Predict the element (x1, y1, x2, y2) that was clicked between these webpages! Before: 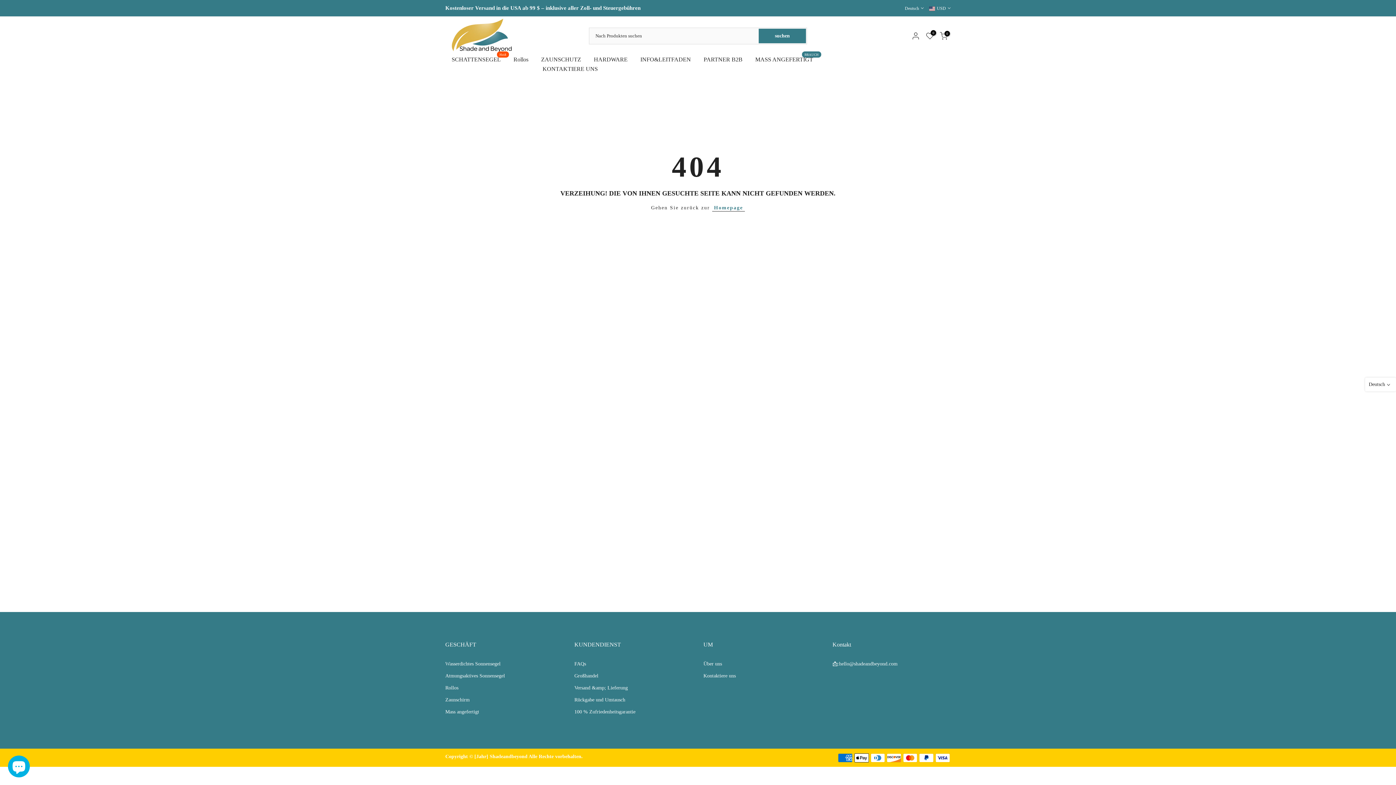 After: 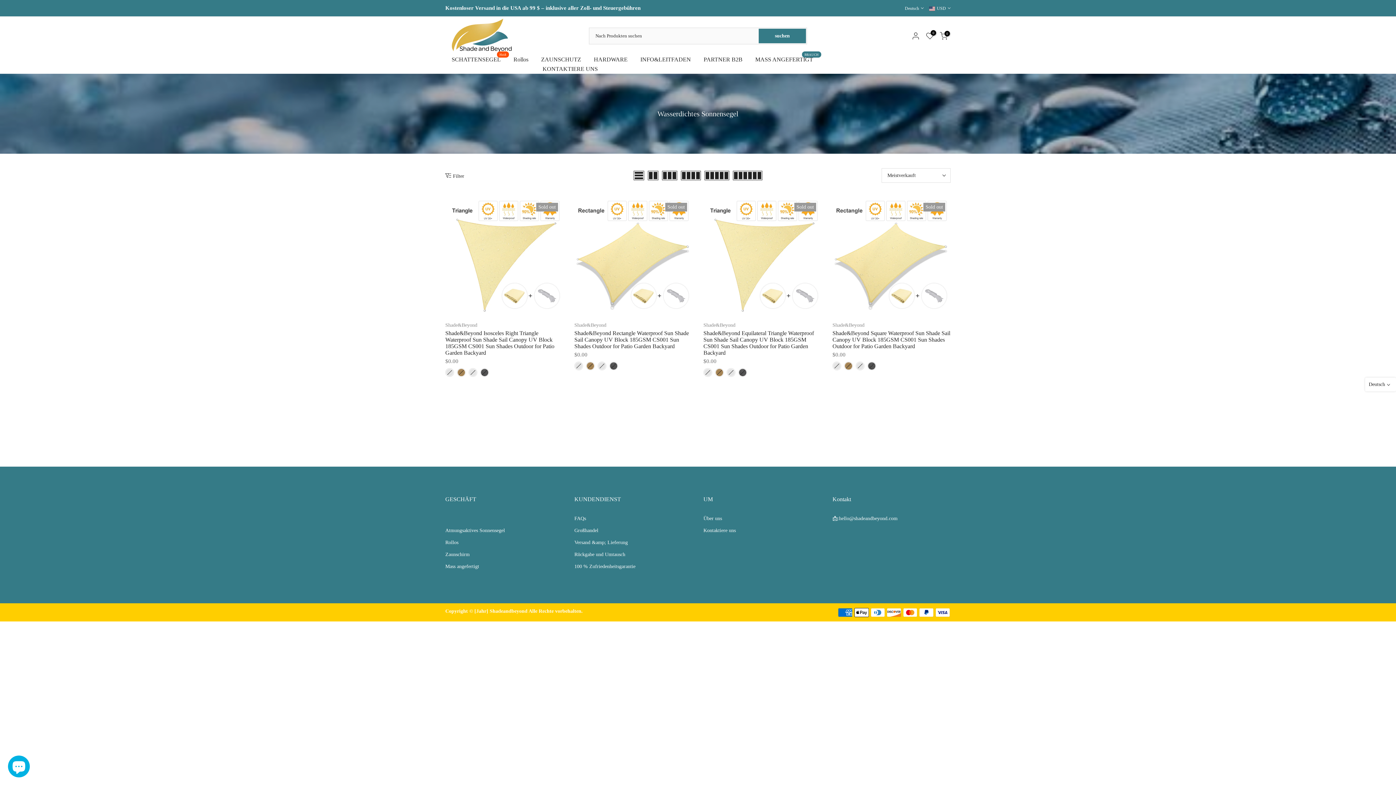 Action: label: Wasserdichtes Sonnensegel bbox: (445, 661, 500, 666)